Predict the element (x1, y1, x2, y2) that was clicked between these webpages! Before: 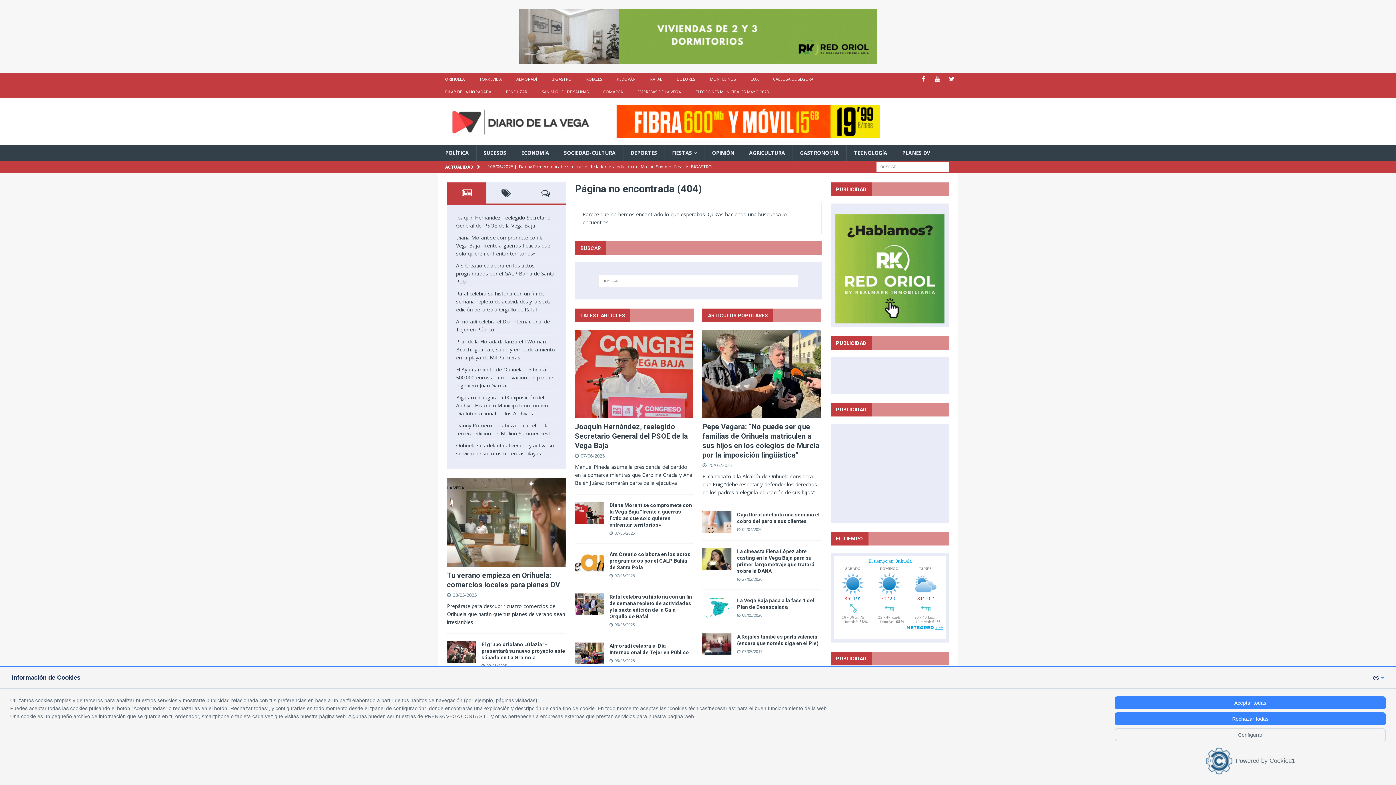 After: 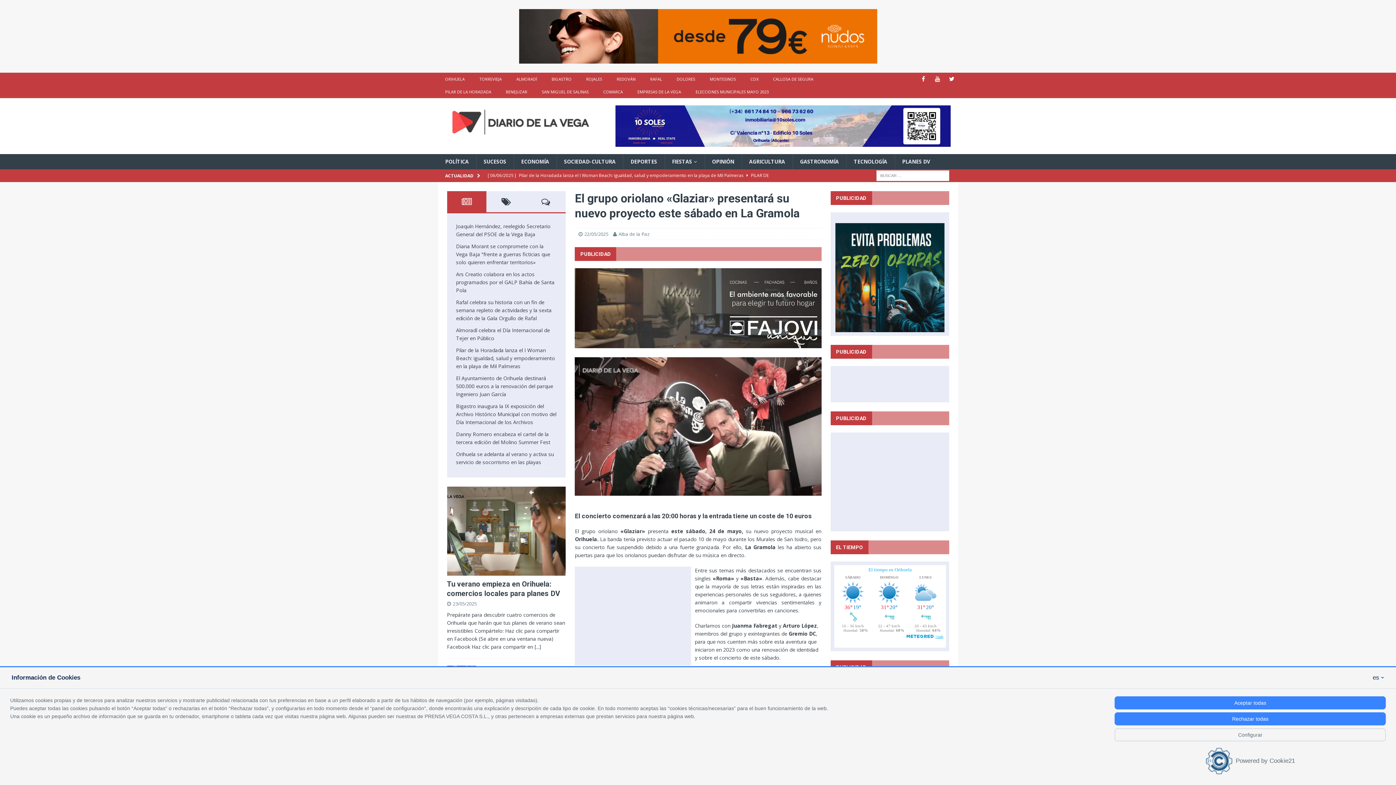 Action: bbox: (447, 641, 476, 663)